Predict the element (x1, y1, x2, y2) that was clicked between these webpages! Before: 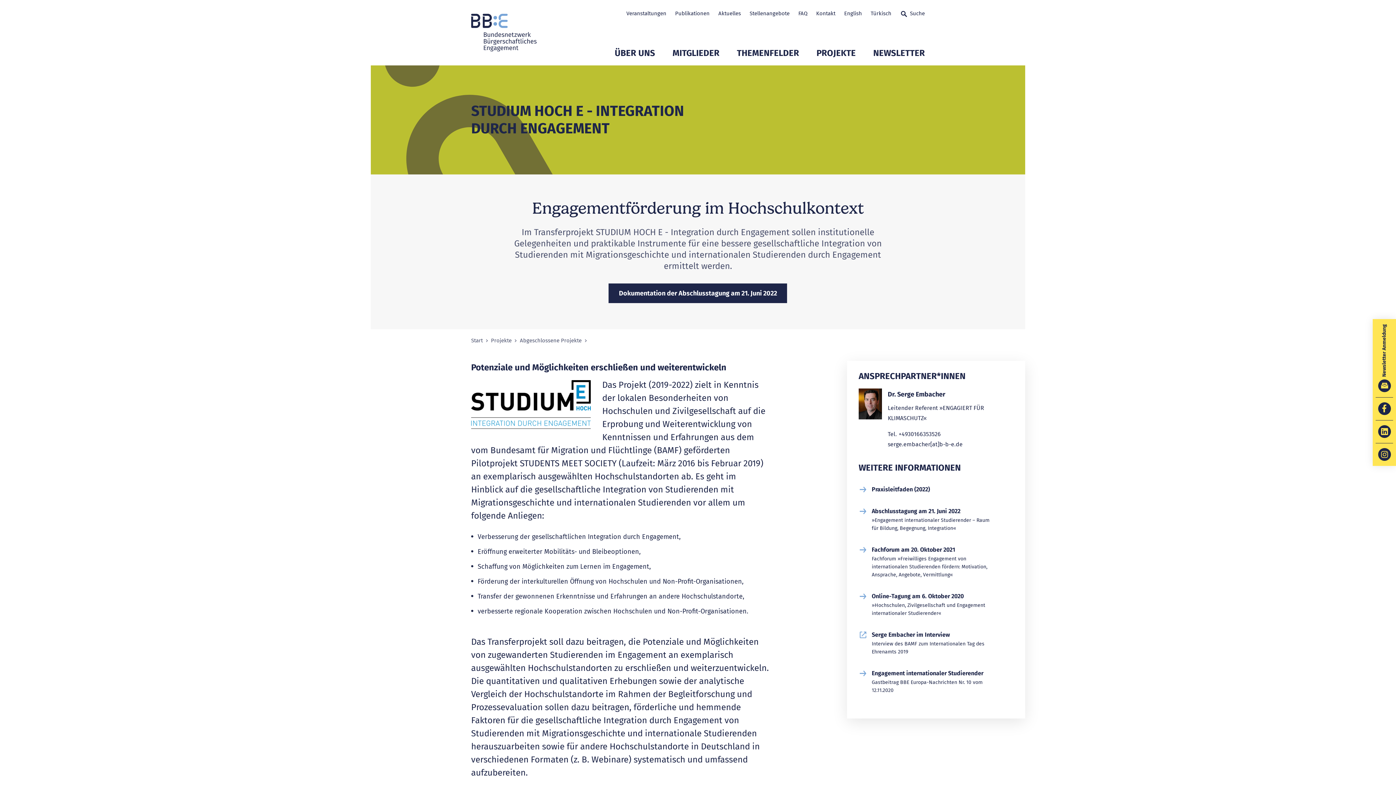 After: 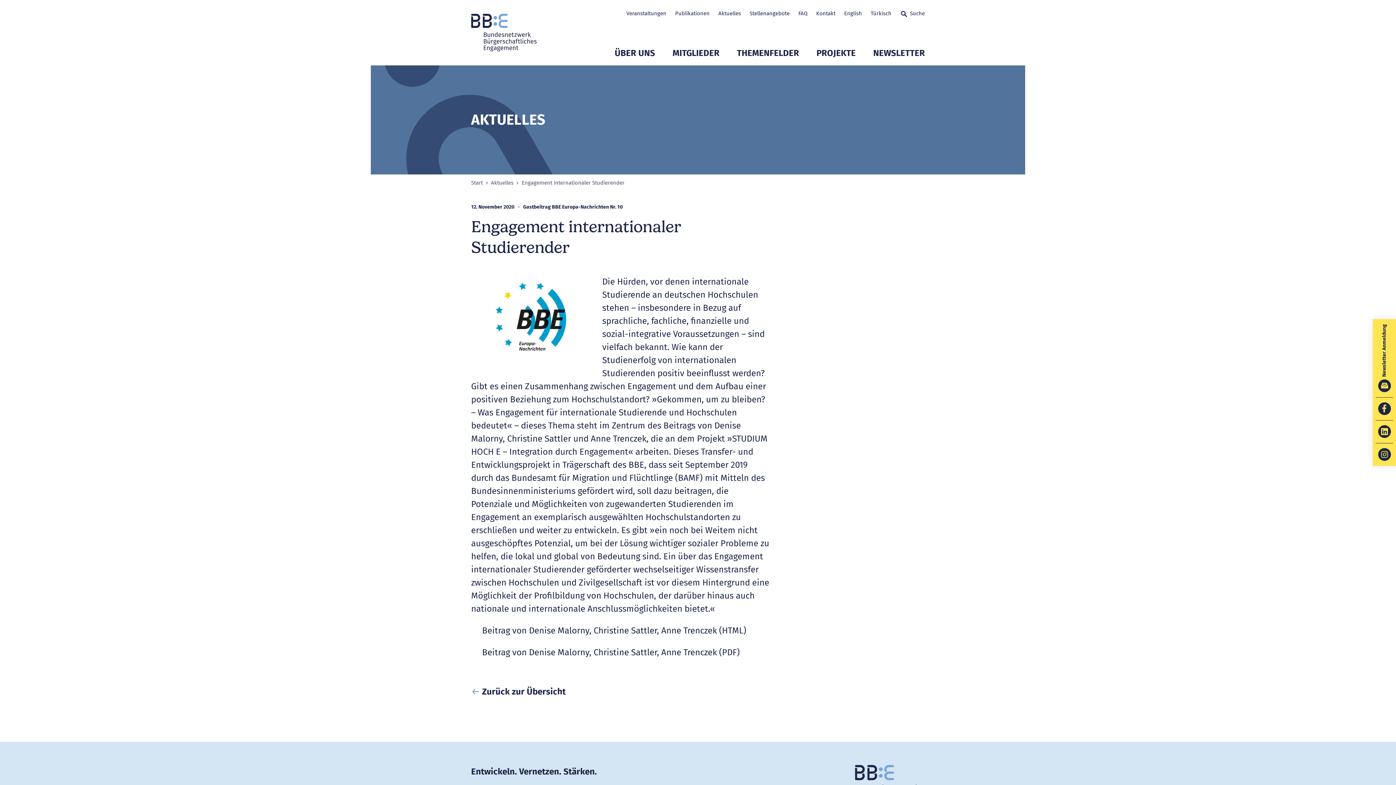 Action: label: Engagement internationaler Studierender
Gastbeitrag BBE Europa-Nachrichten Nr. 10 vom 12.11.2020 bbox: (872, 668, 996, 694)